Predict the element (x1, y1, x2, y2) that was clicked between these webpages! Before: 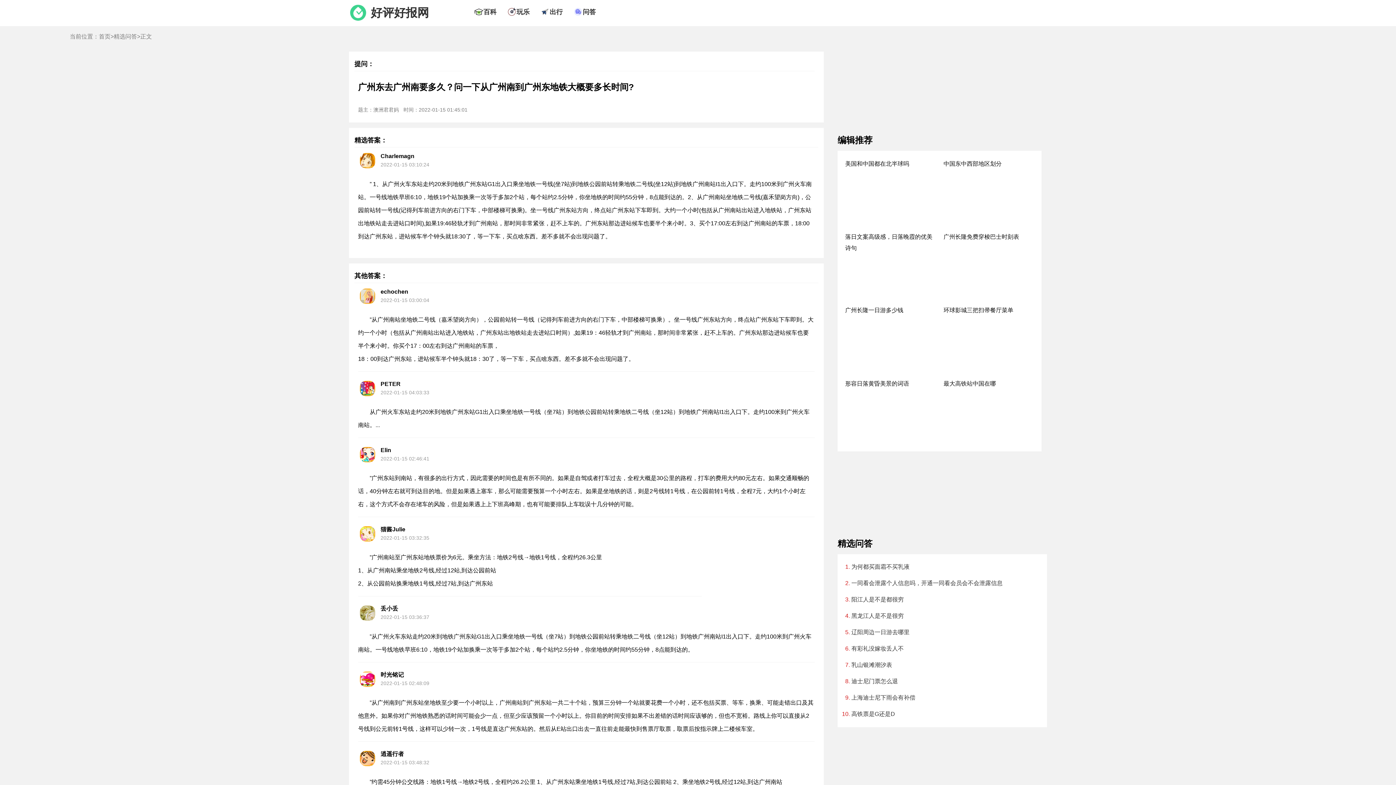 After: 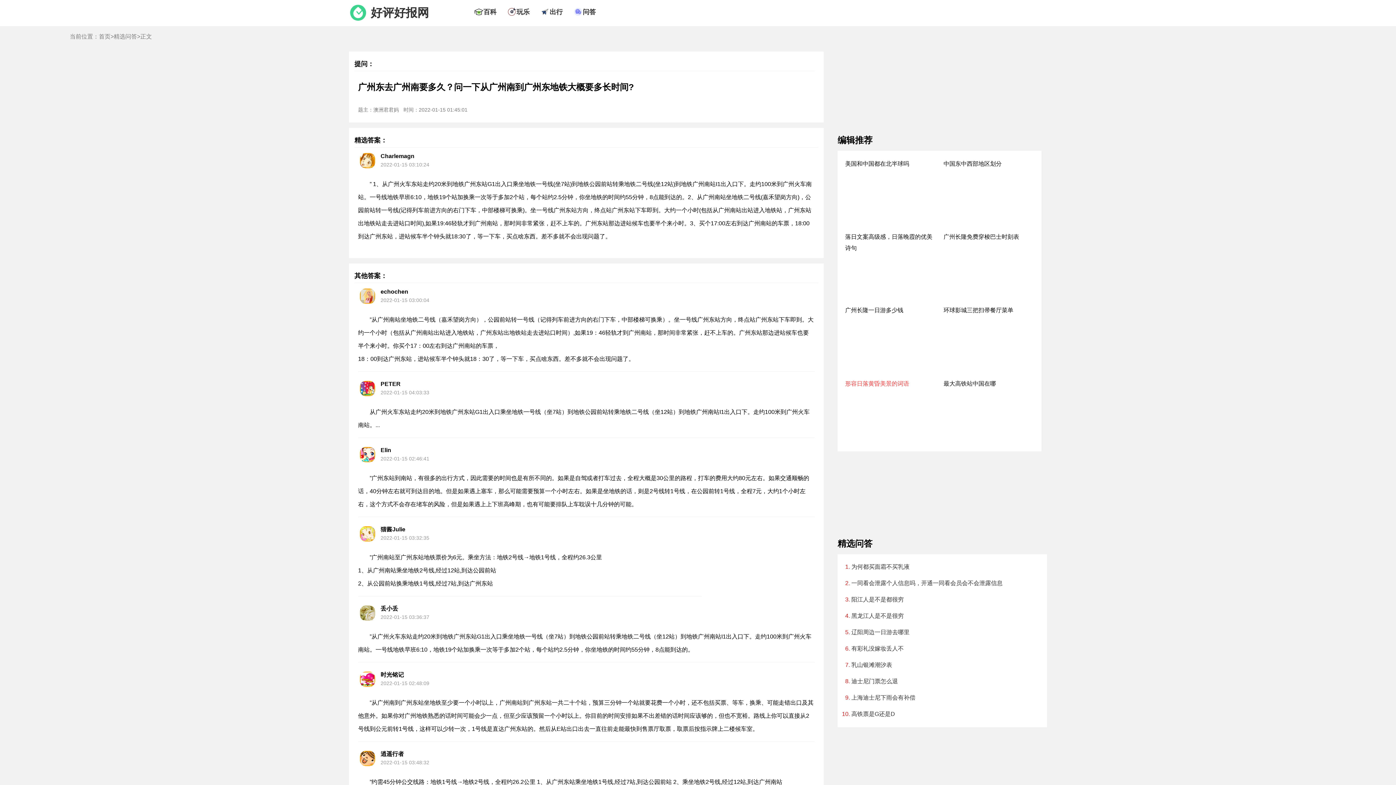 Action: bbox: (845, 380, 909, 386) label: 形容日落黄昏美景的词语